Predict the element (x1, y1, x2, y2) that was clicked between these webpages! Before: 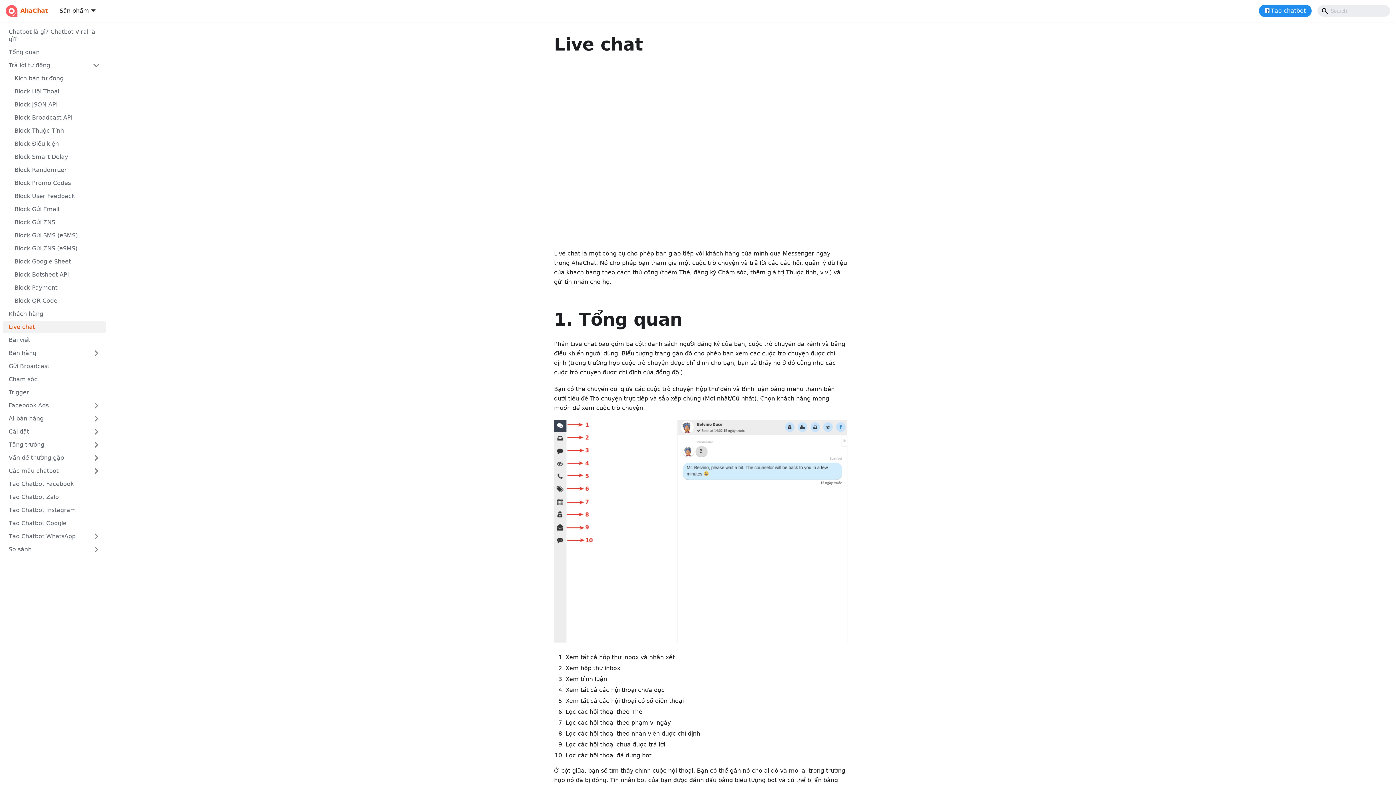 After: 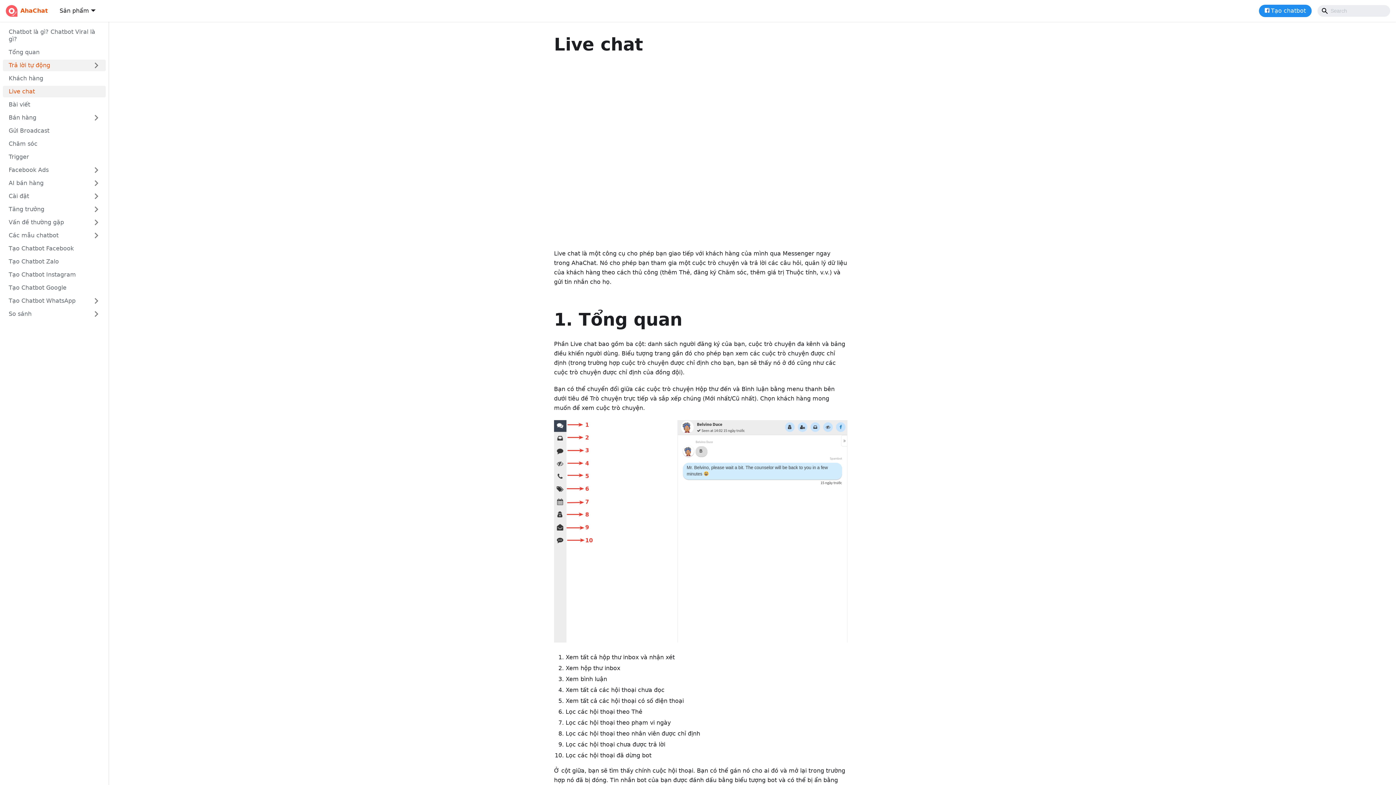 Action: label: Trả lời tự động bbox: (2, 59, 105, 71)